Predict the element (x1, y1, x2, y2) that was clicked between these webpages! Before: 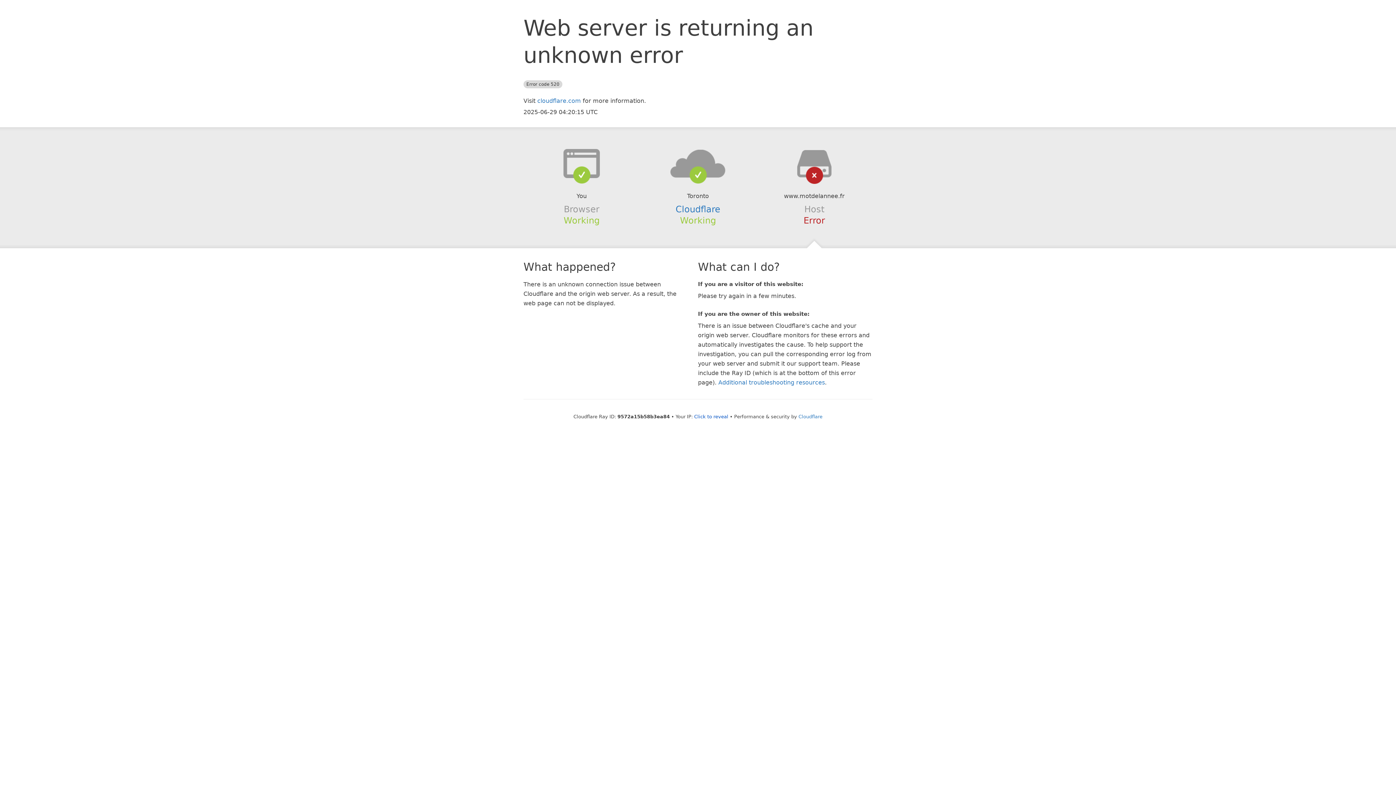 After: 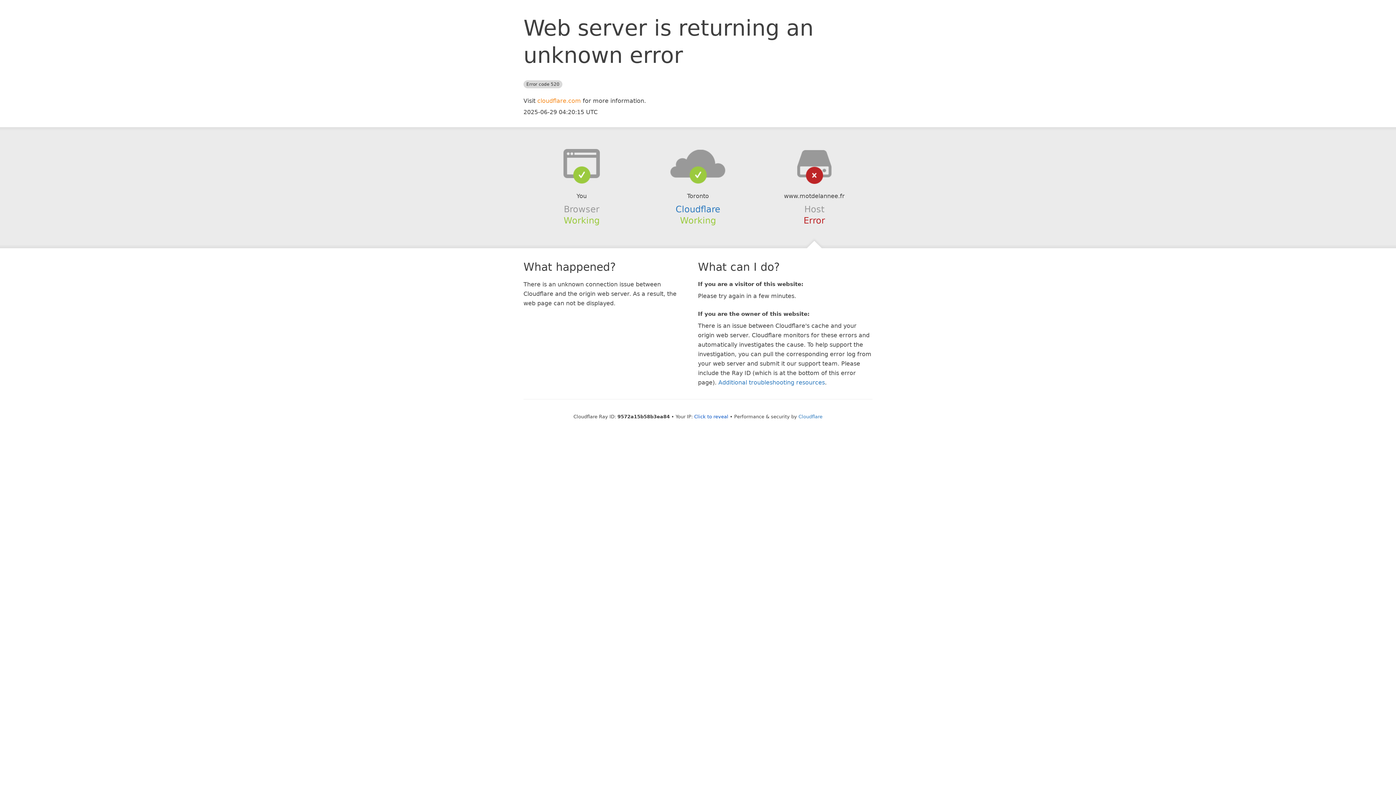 Action: bbox: (537, 97, 581, 104) label: cloudflare.com